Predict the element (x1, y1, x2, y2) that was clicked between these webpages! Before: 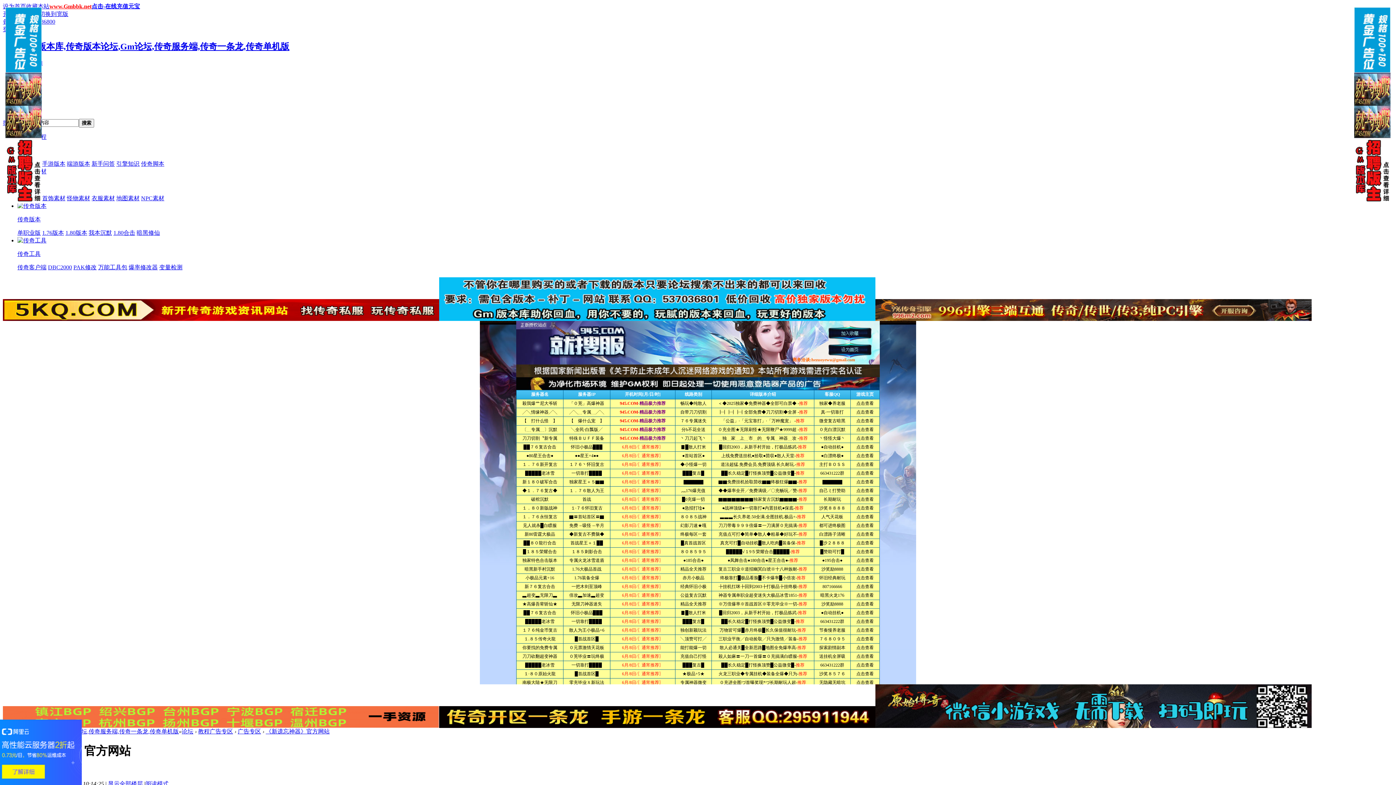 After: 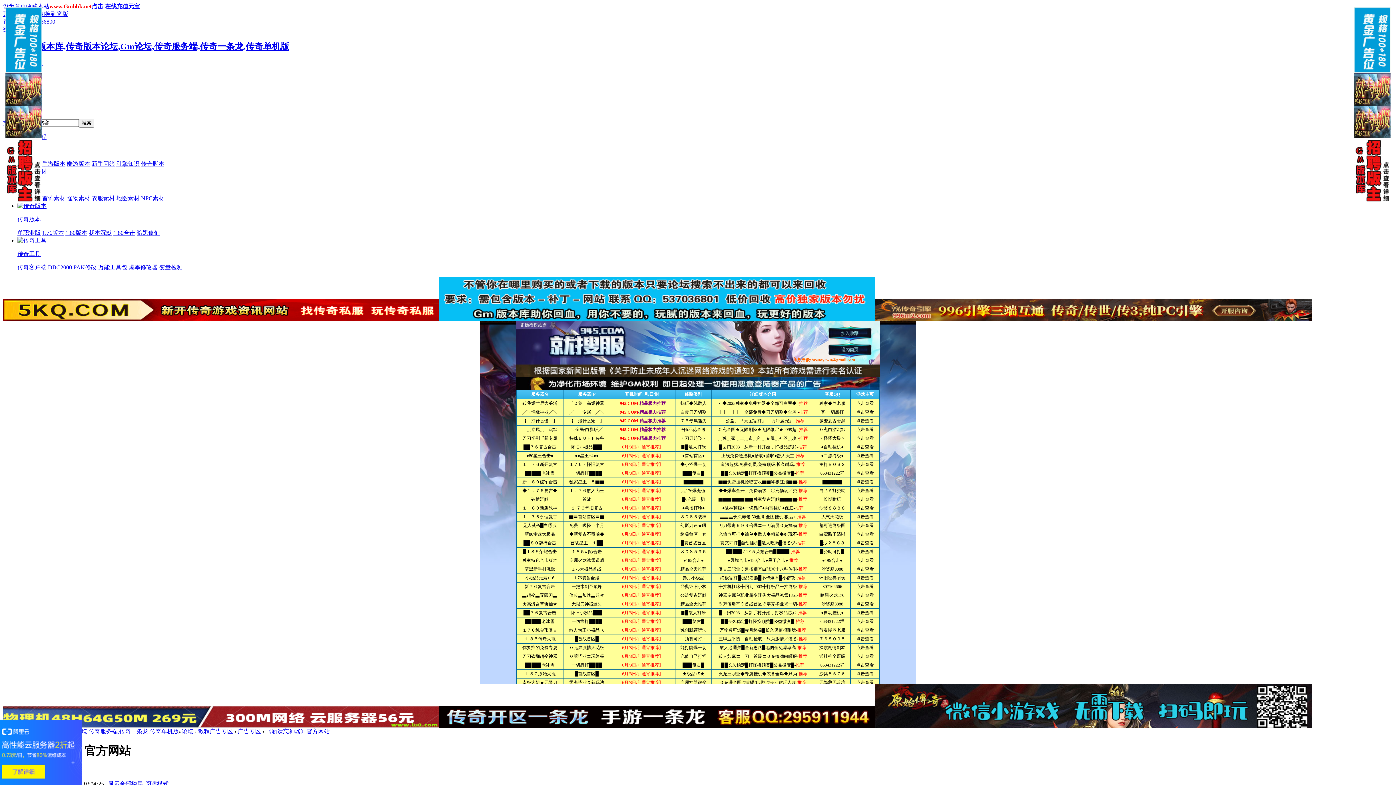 Action: label: 怪物素材 bbox: (66, 195, 90, 201)